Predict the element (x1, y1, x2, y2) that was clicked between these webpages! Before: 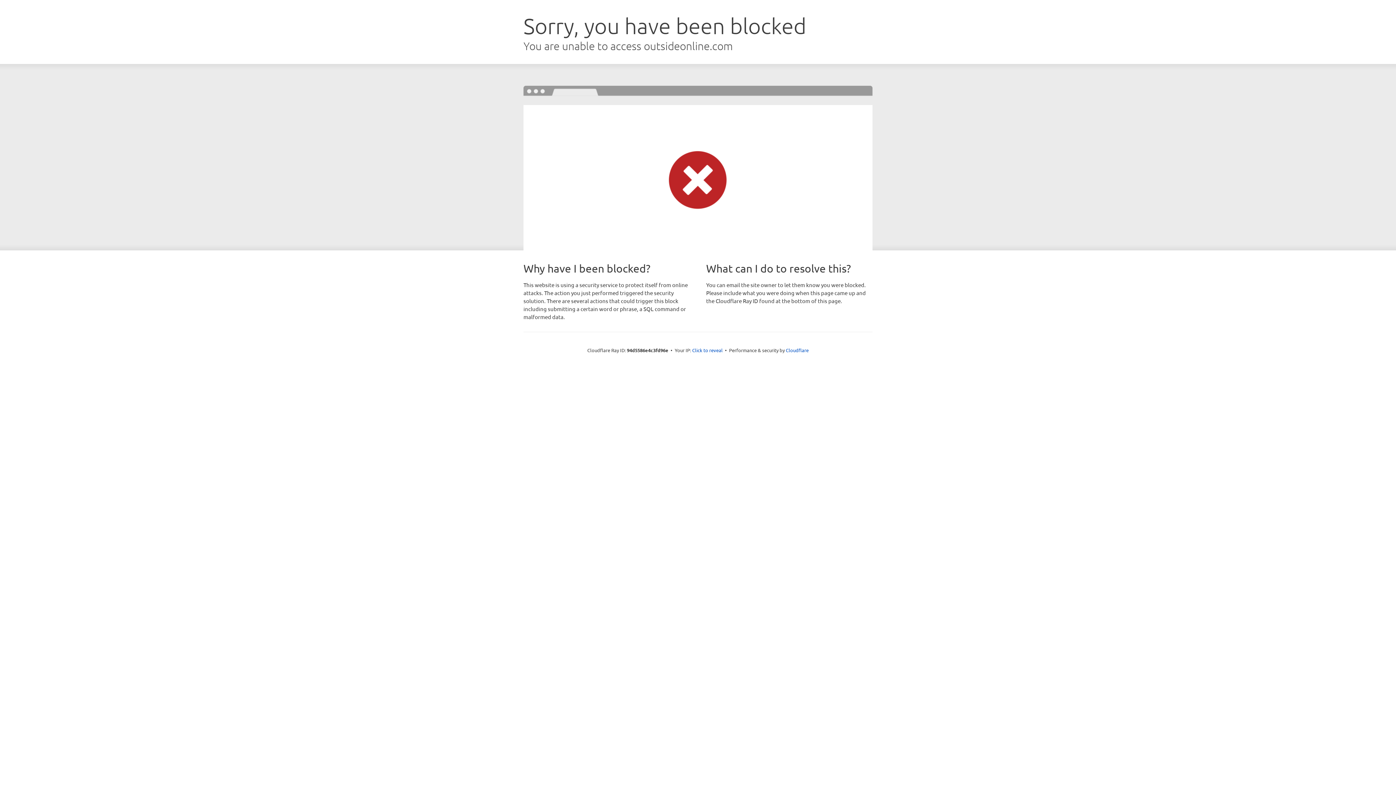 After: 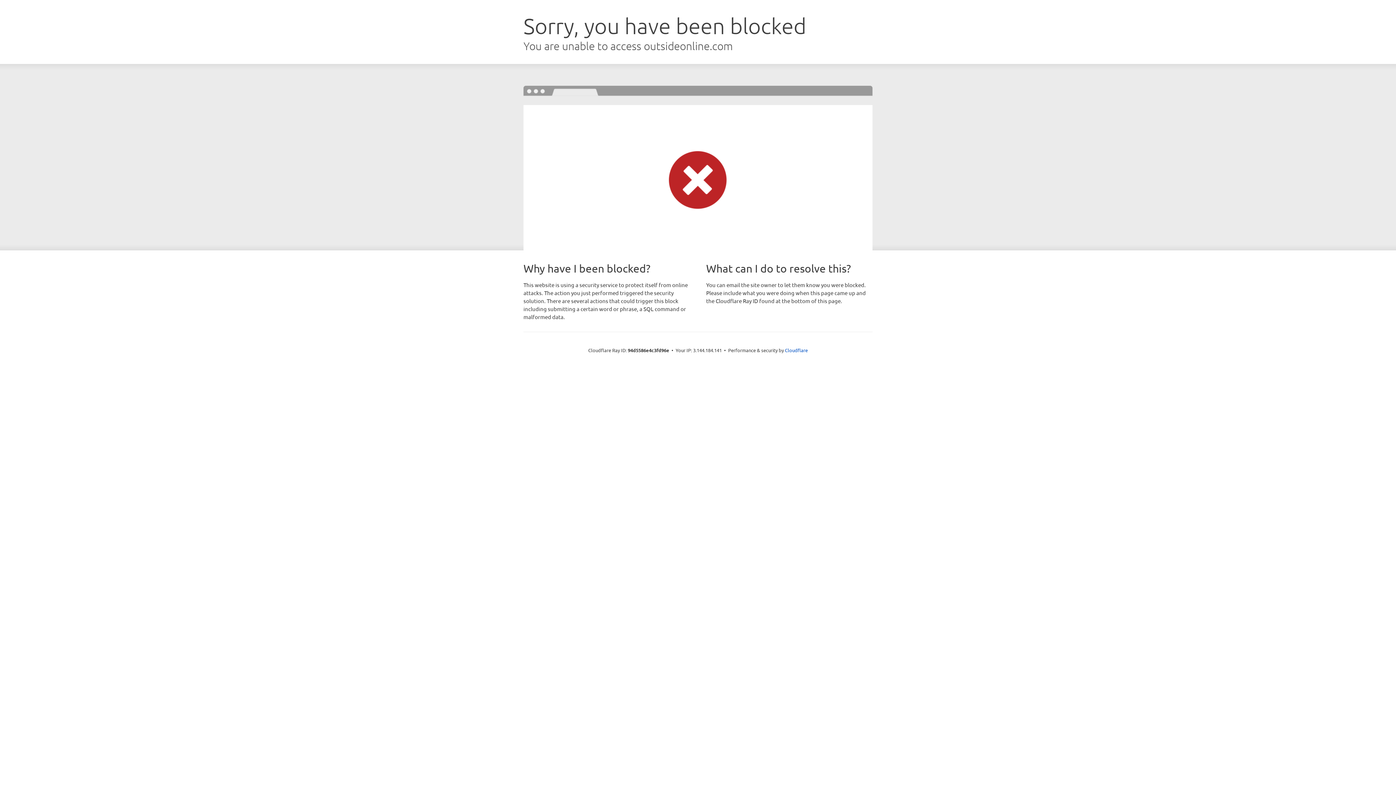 Action: label: Click to reveal bbox: (692, 346, 722, 353)